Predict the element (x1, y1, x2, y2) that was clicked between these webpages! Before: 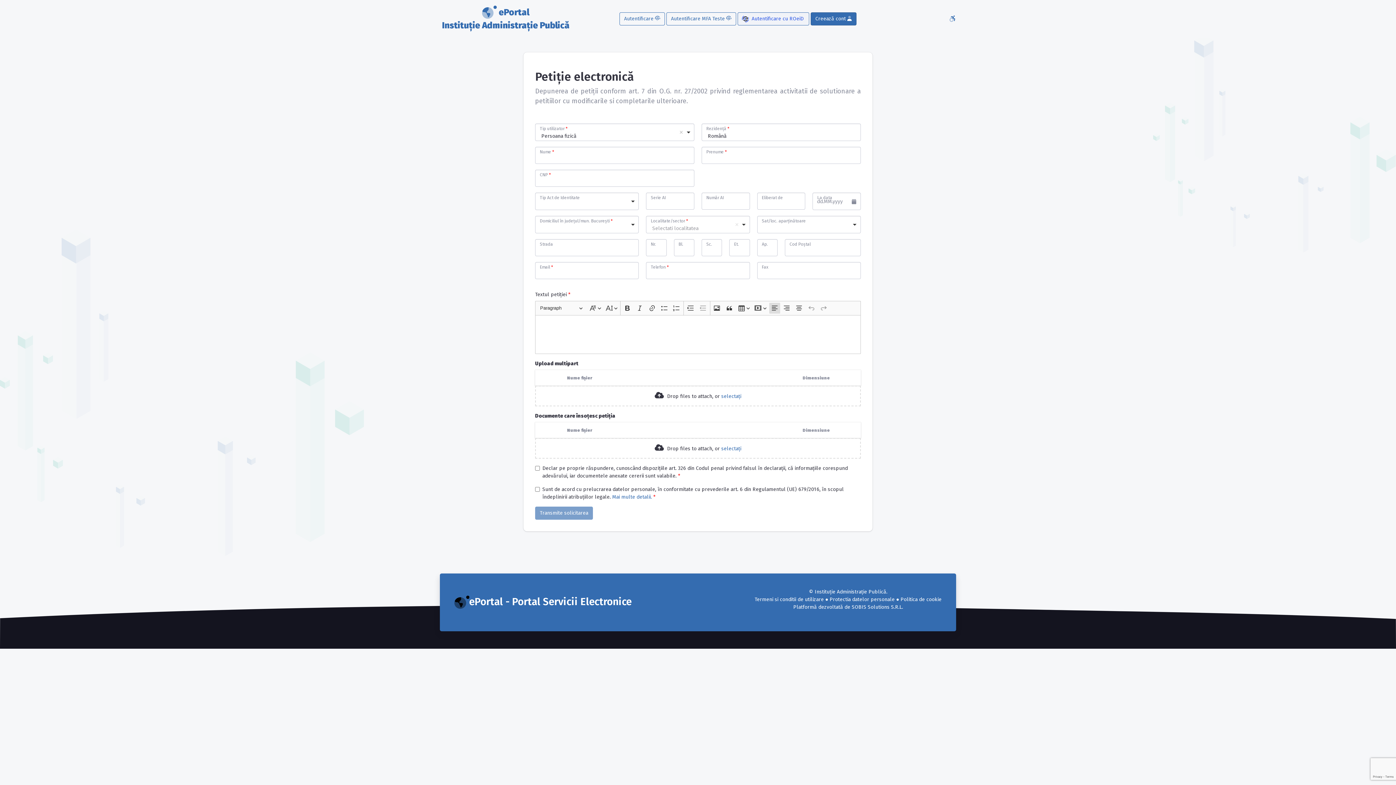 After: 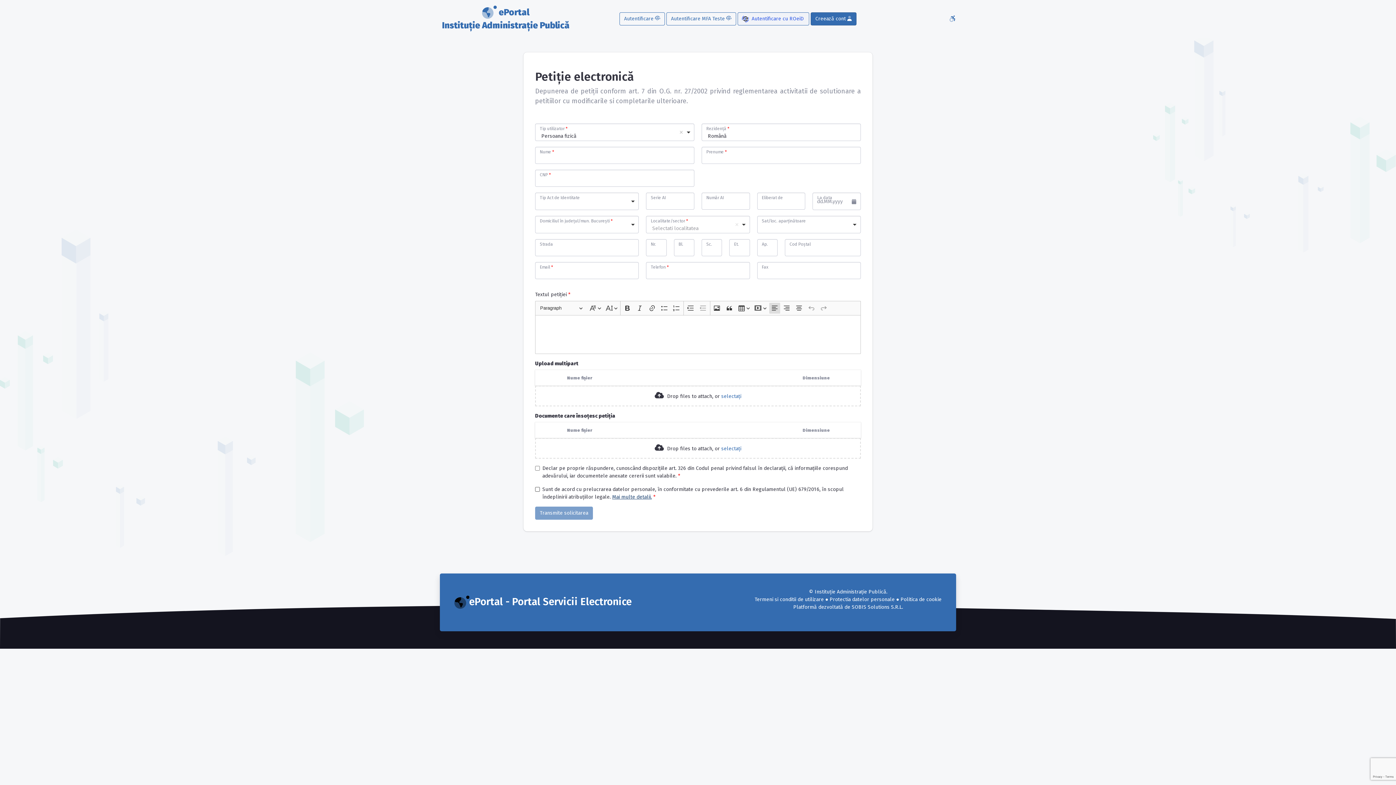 Action: bbox: (612, 441, 652, 447) label: Mai multe detalii.